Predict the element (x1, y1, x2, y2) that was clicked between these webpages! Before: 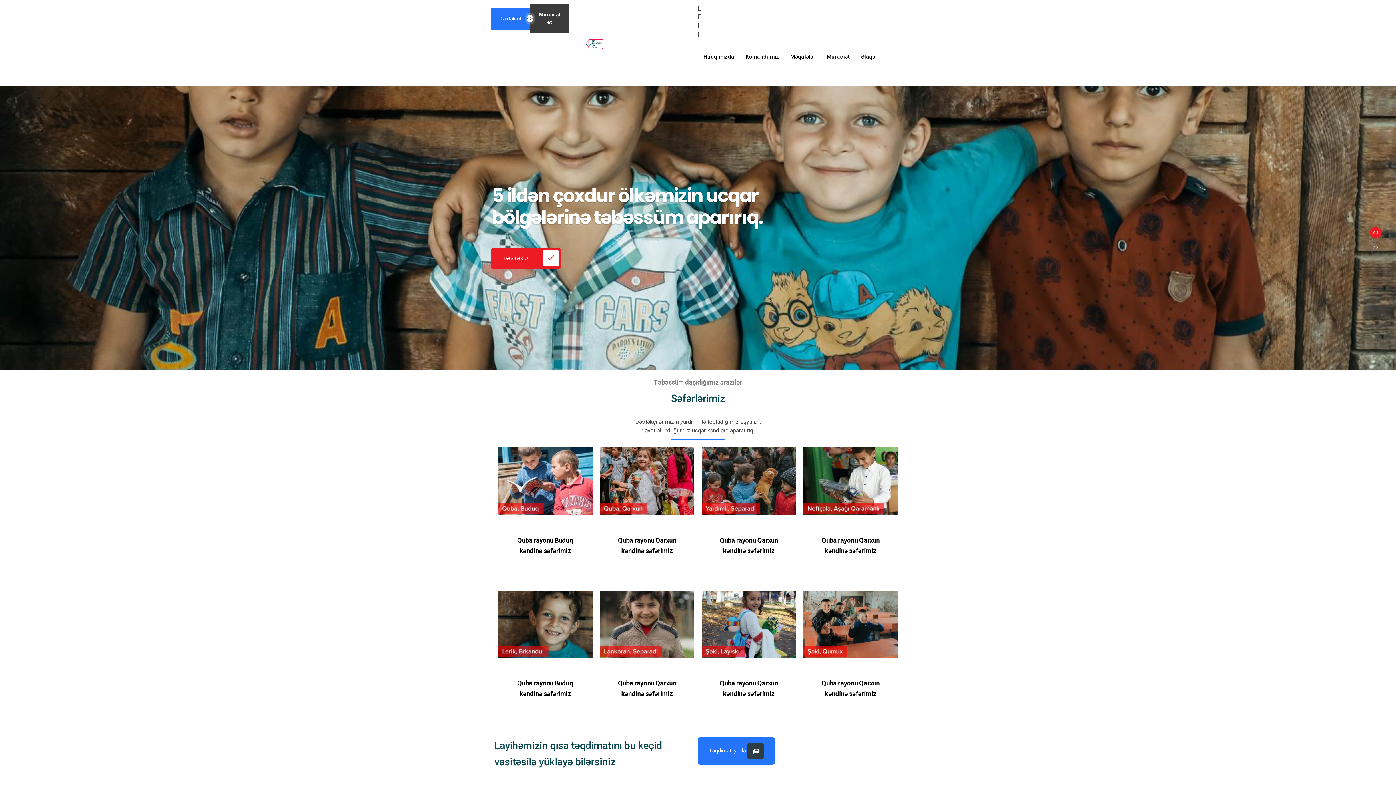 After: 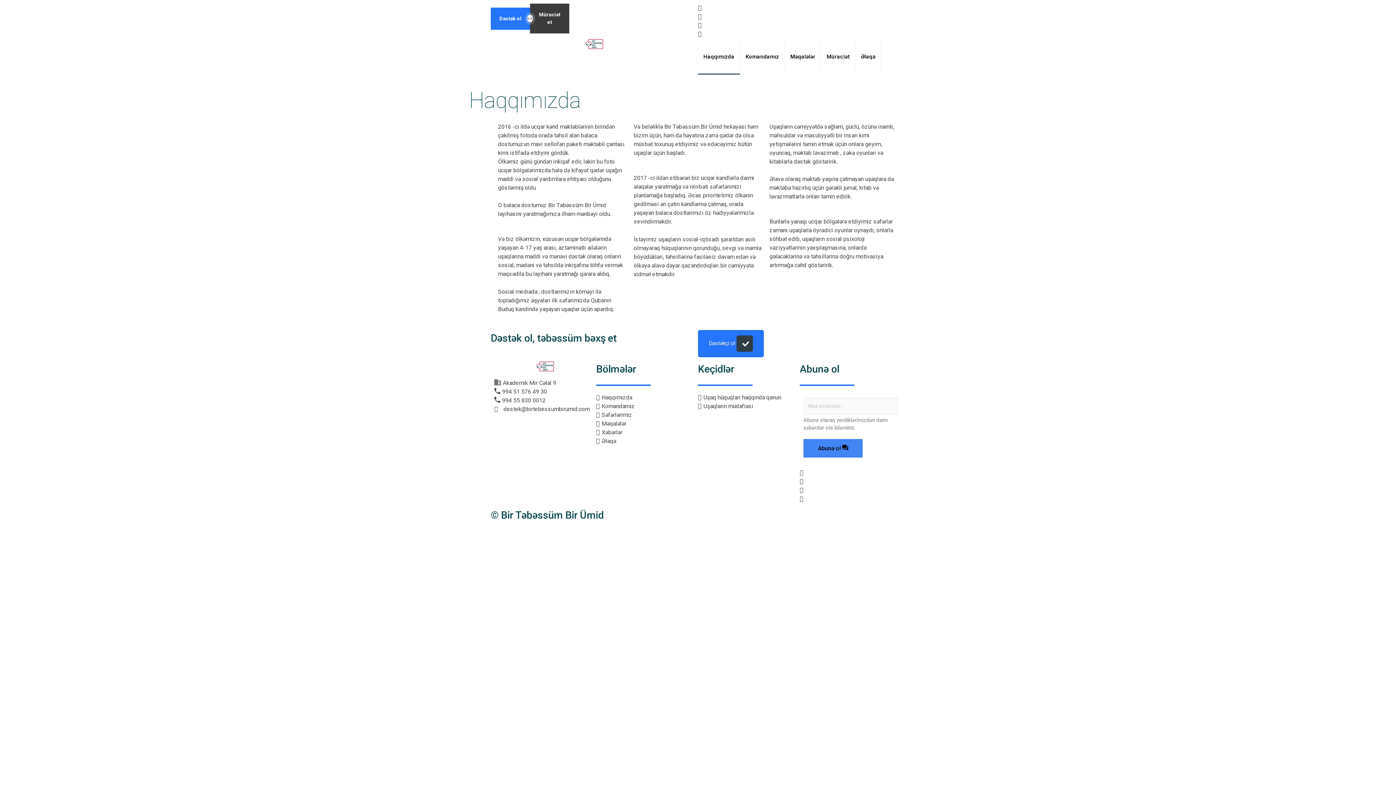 Action: label: Haqqımızda bbox: (698, 38, 740, 74)